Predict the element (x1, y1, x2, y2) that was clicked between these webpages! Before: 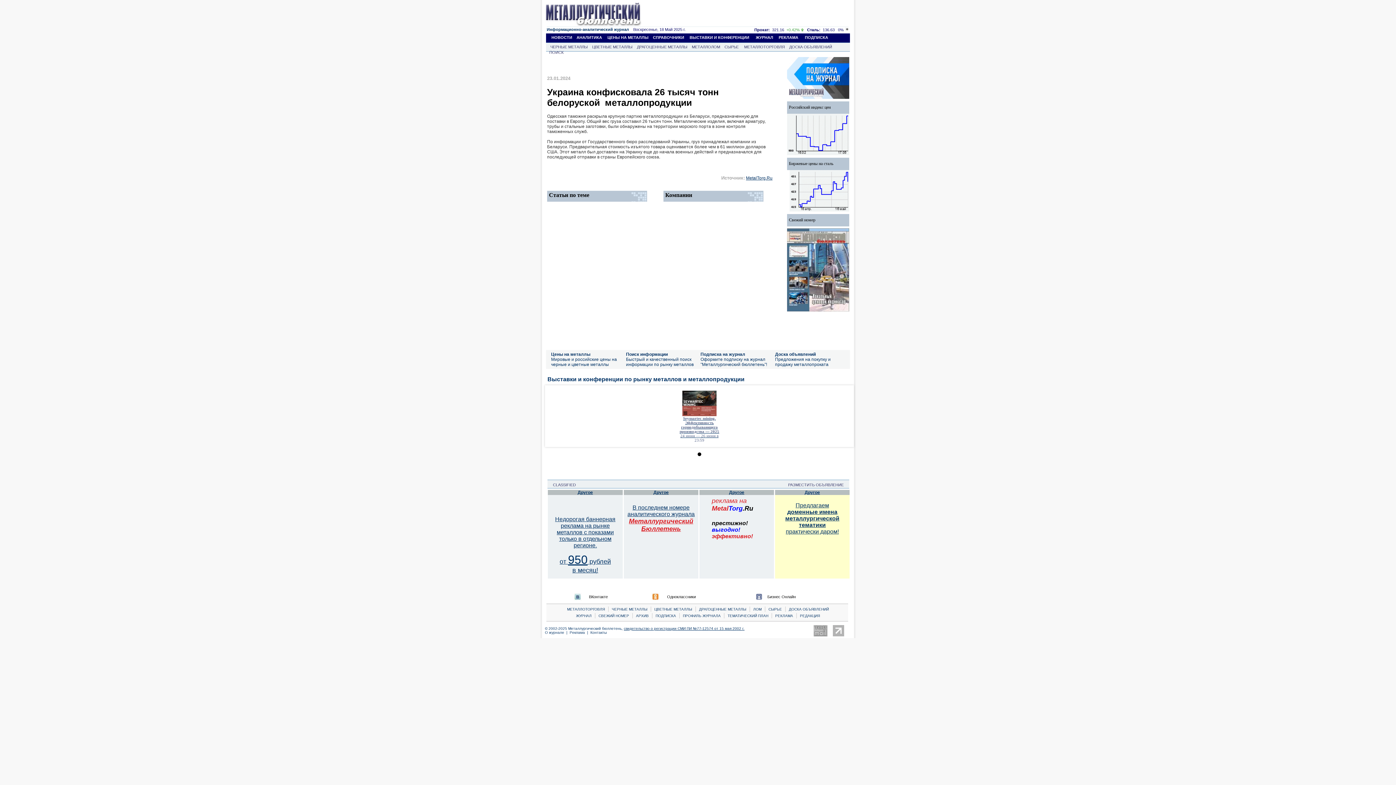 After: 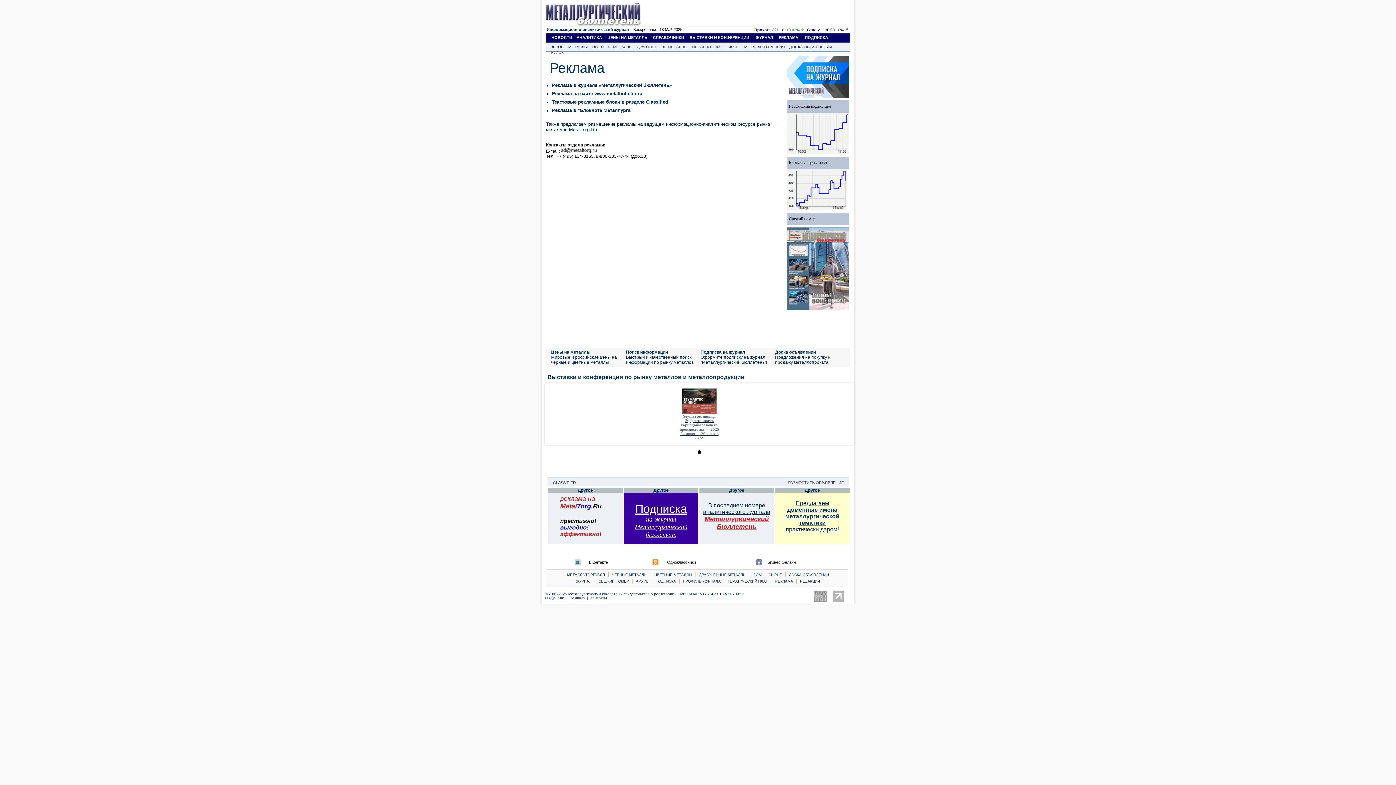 Action: label: Реклама  |   bbox: (569, 630, 590, 634)